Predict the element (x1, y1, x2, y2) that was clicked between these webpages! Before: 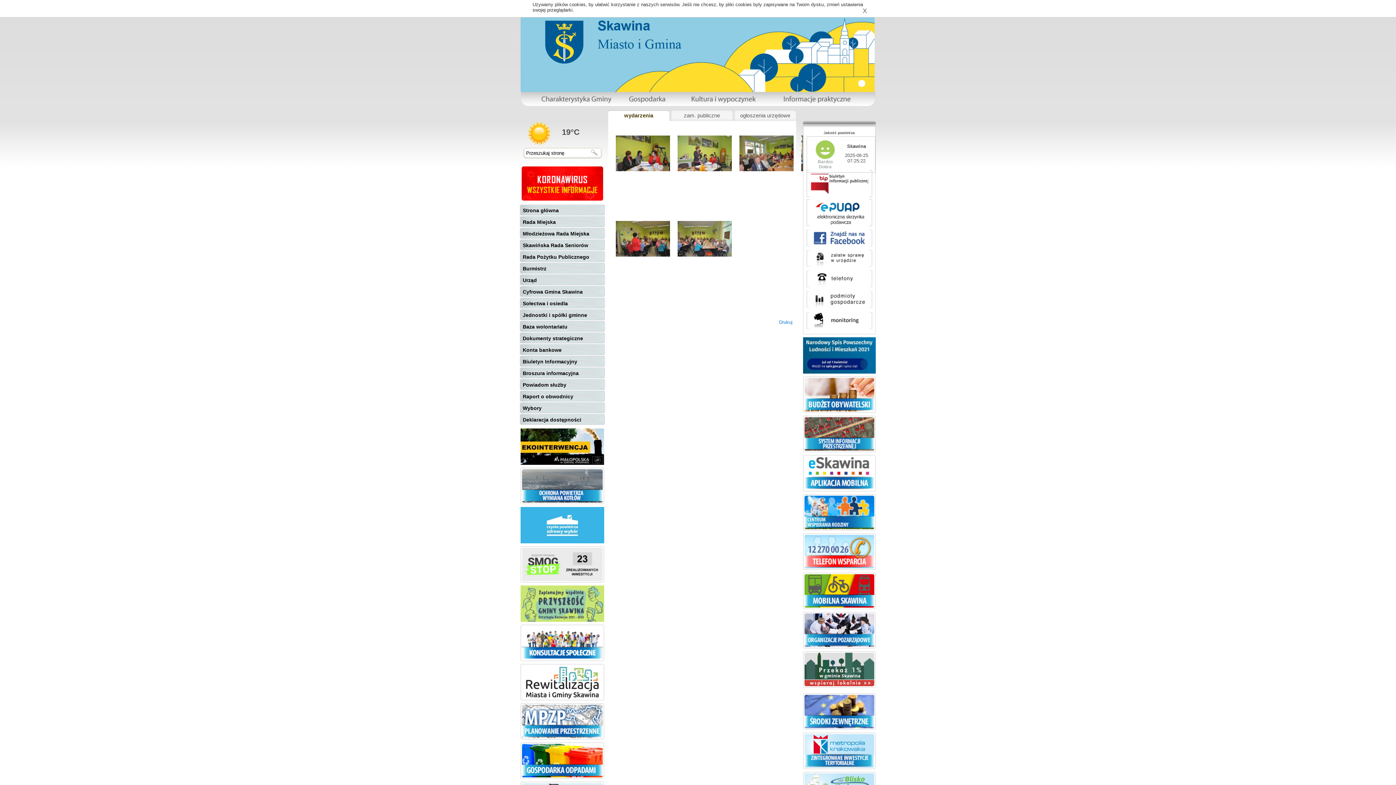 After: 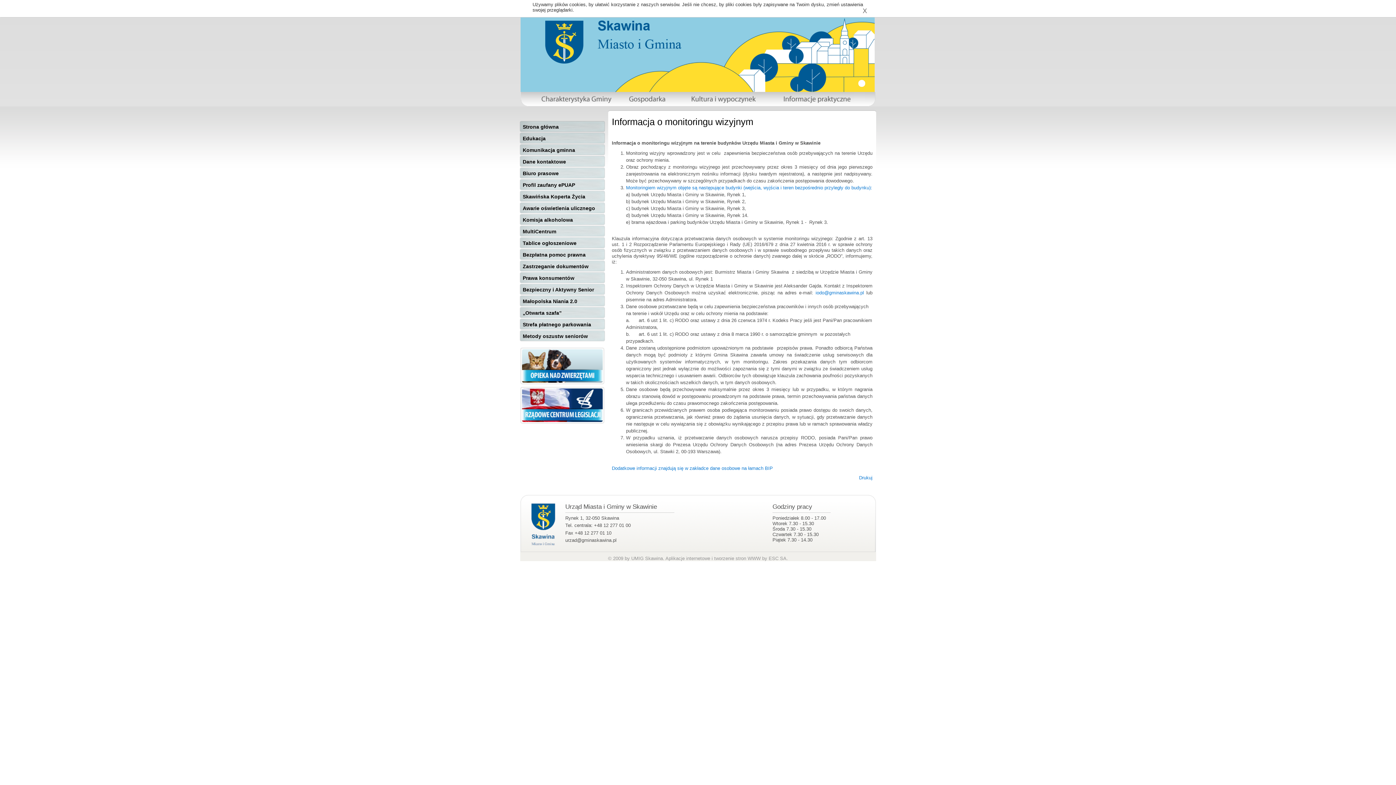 Action: bbox: (803, 310, 875, 331)